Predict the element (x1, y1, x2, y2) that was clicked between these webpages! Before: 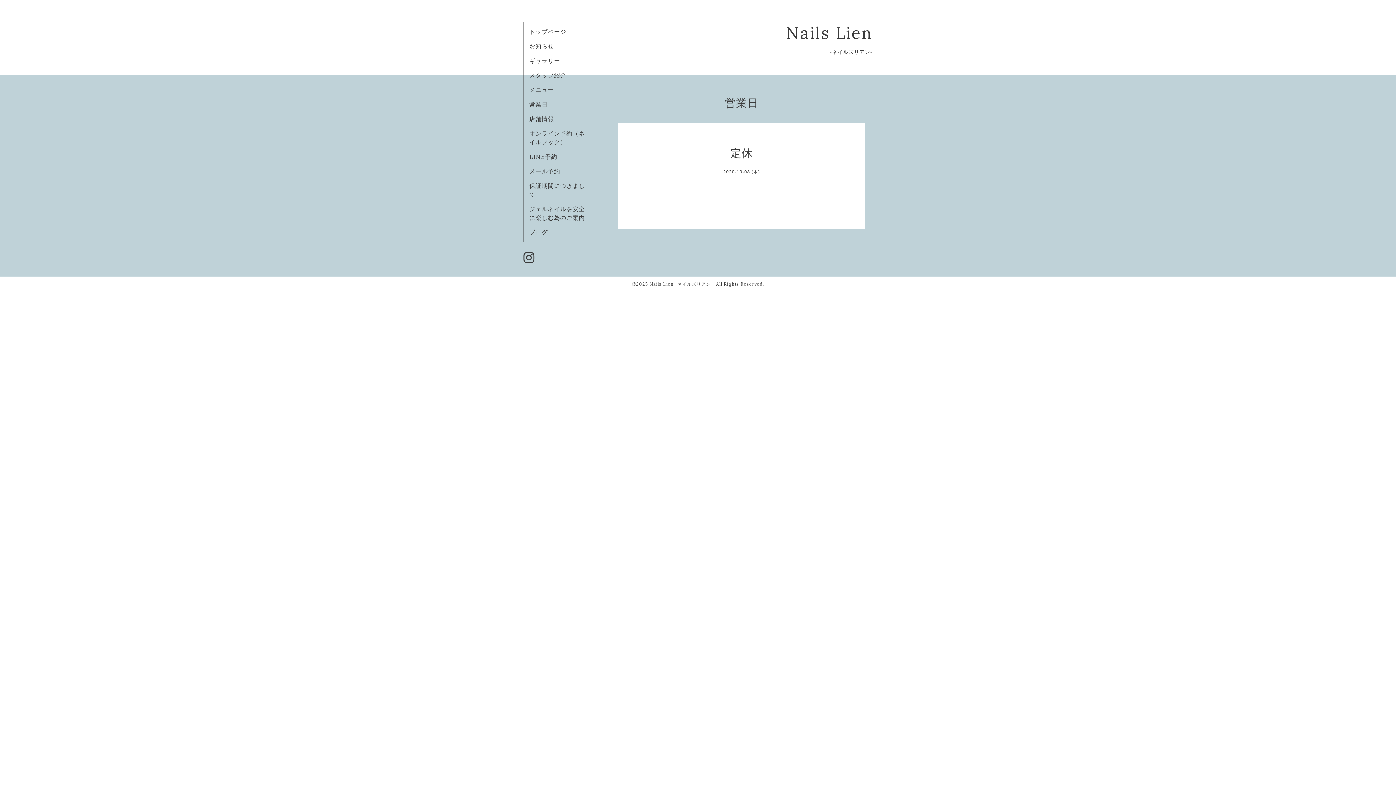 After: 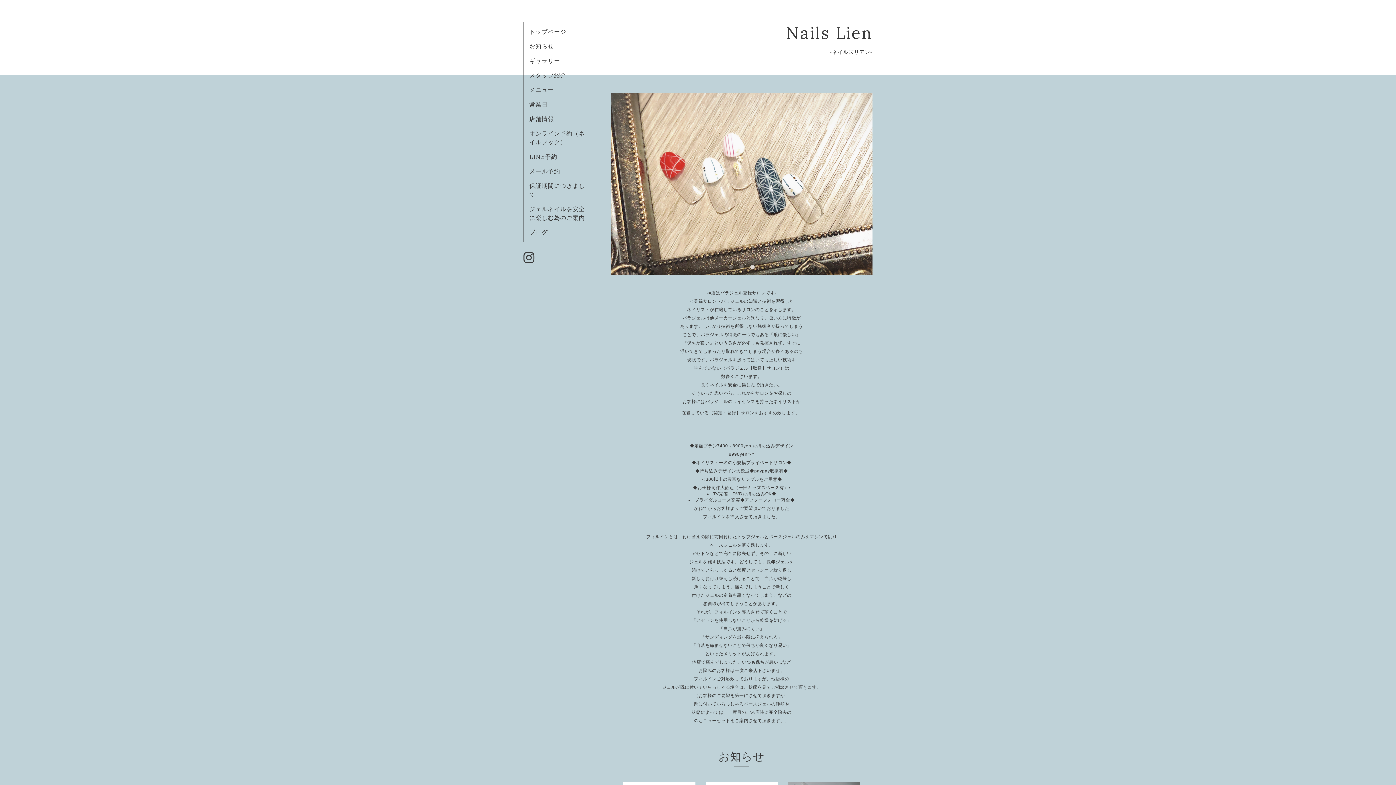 Action: label: Nails Lien -ネイルズリアン- bbox: (649, 281, 713, 286)